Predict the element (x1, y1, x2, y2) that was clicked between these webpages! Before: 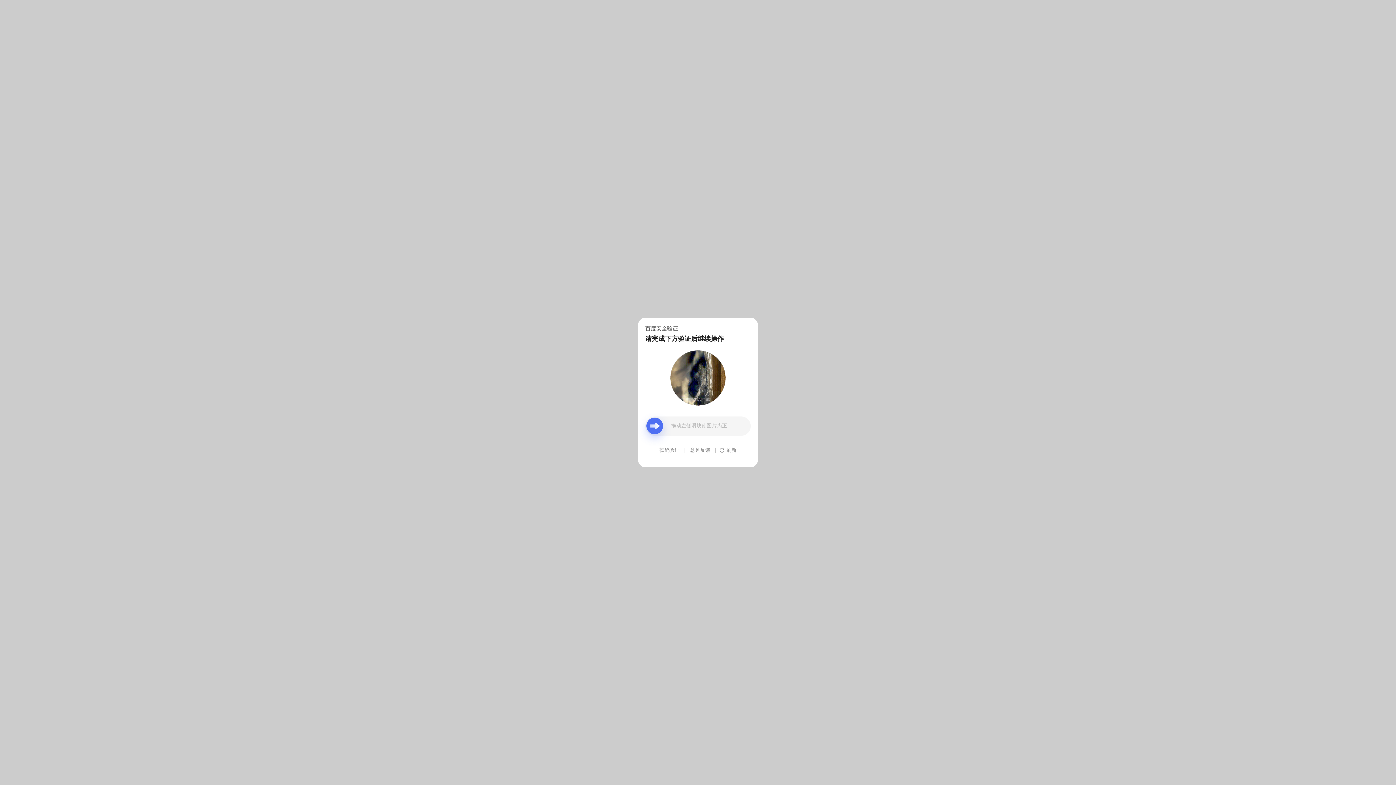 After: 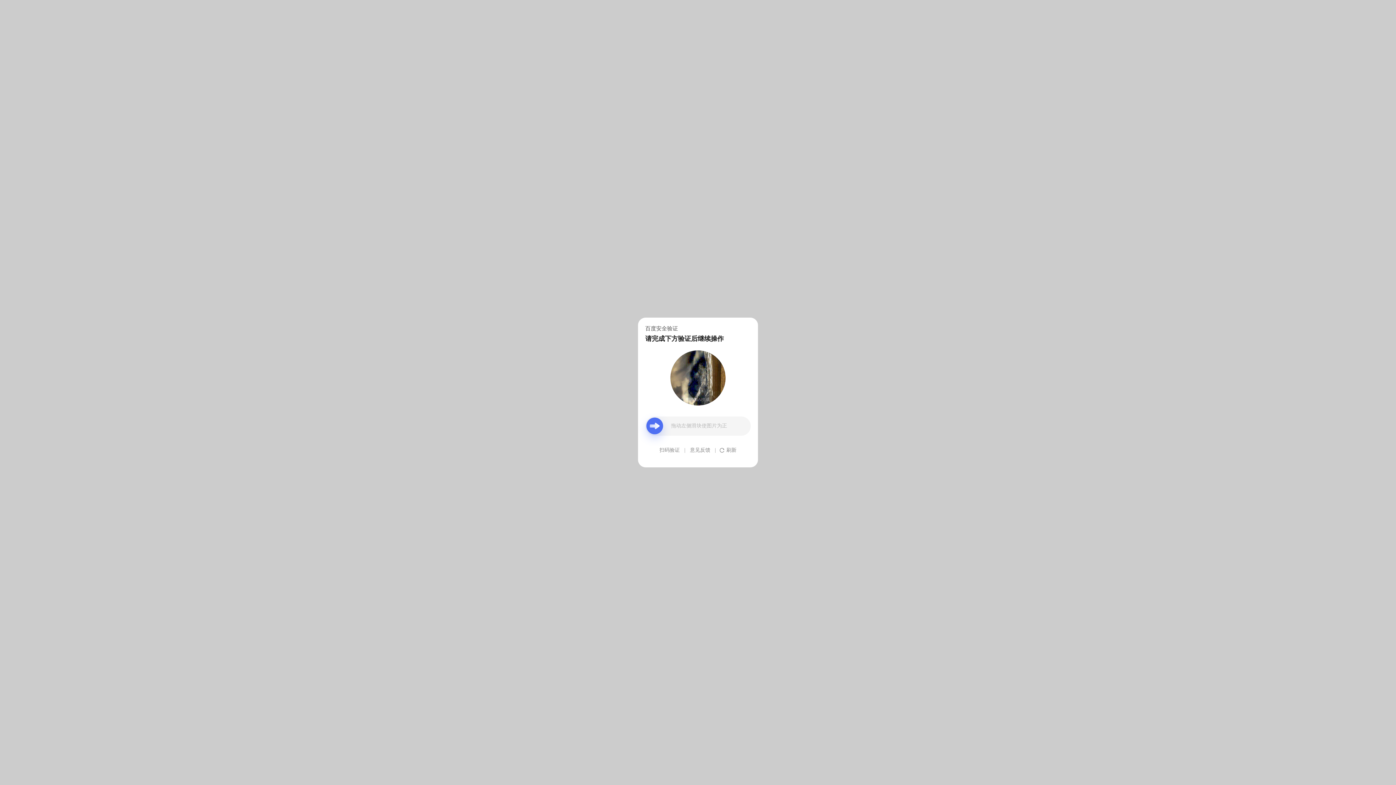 Action: label: 意见反馈 bbox: (690, 439, 710, 461)